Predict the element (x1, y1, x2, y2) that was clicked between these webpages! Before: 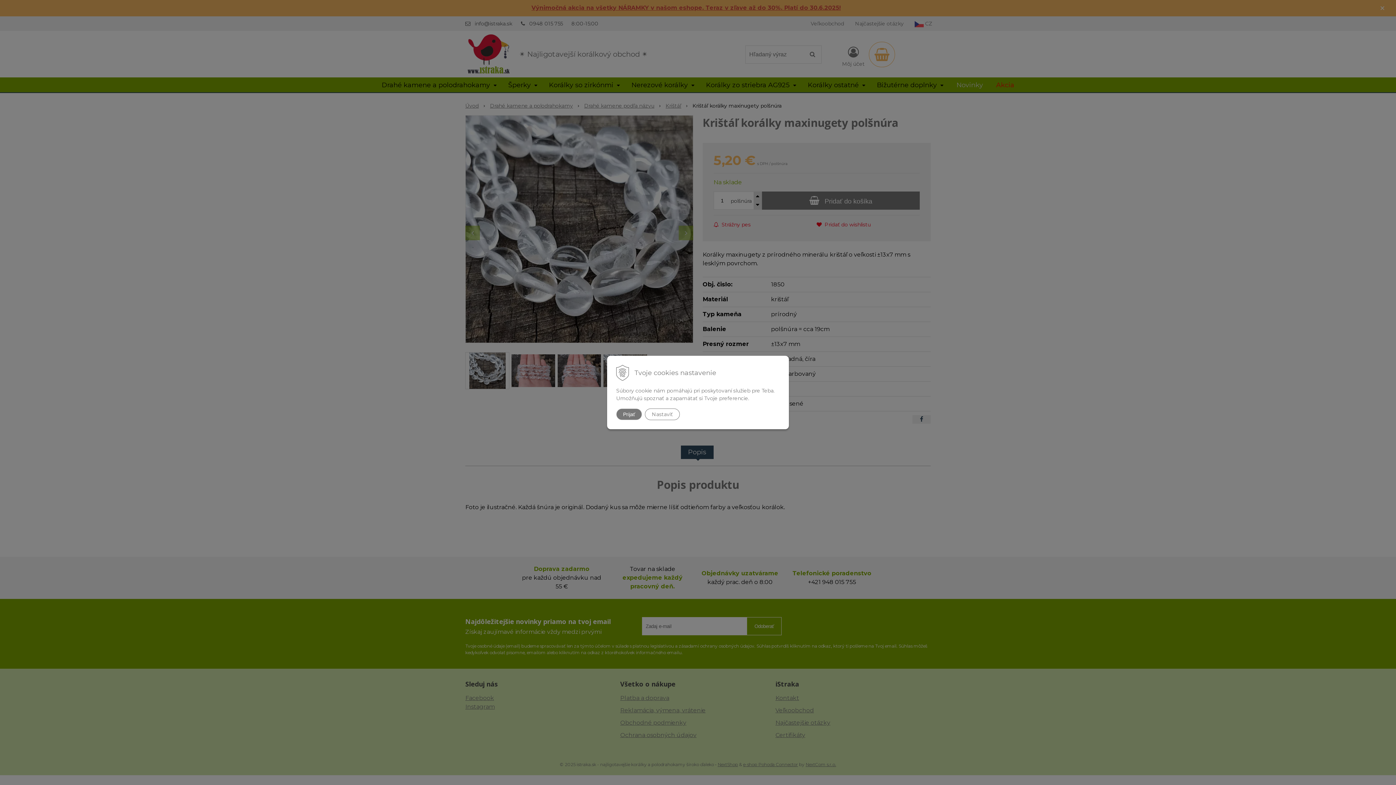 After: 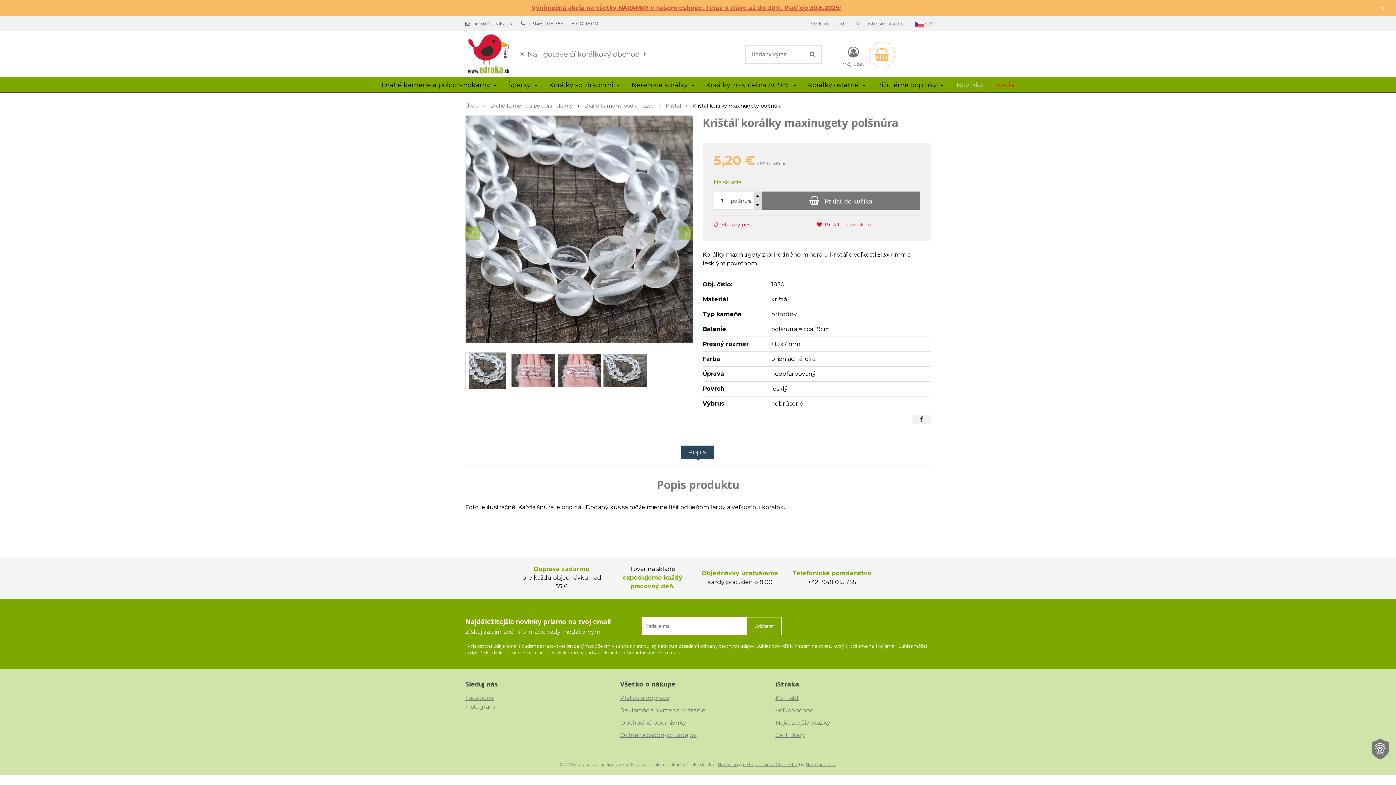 Action: bbox: (616, 408, 642, 420) label: Prijať